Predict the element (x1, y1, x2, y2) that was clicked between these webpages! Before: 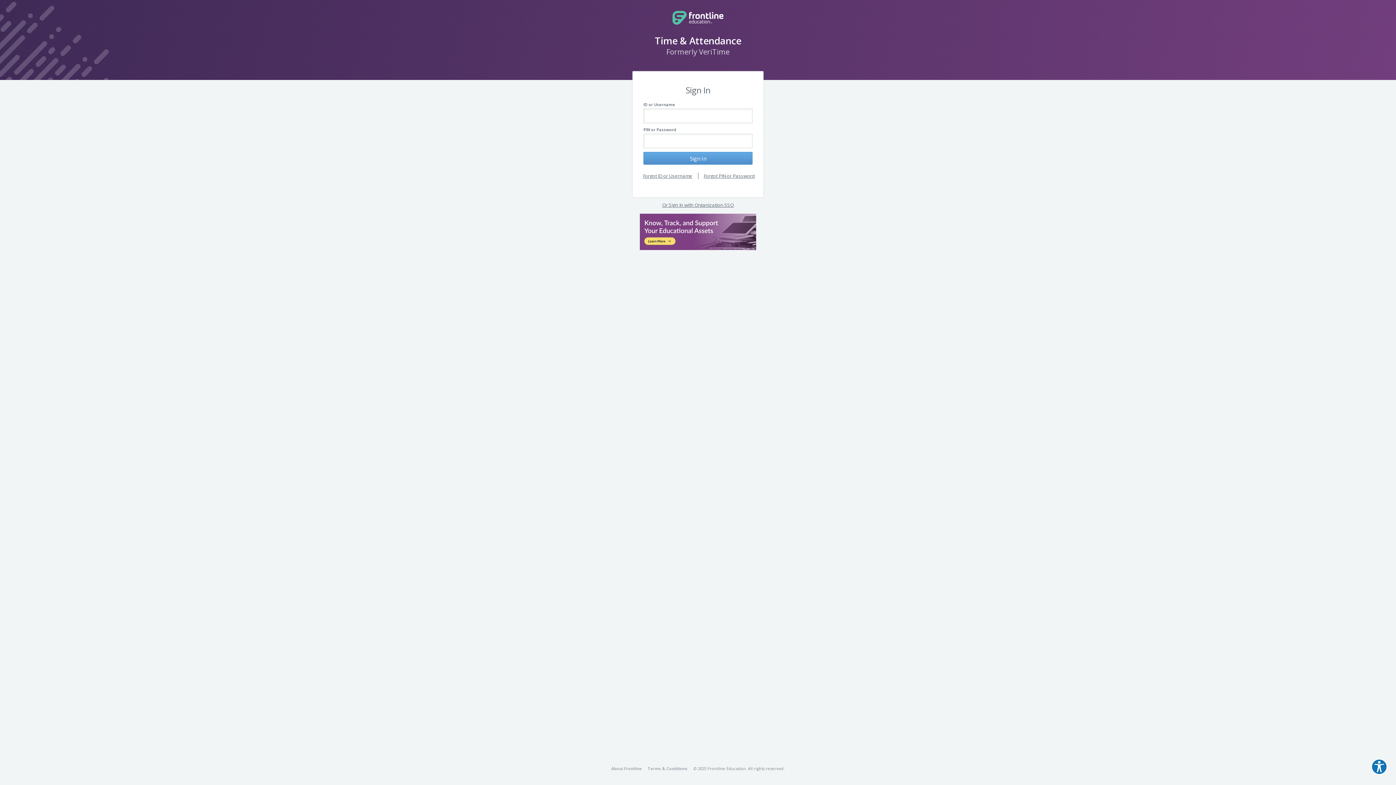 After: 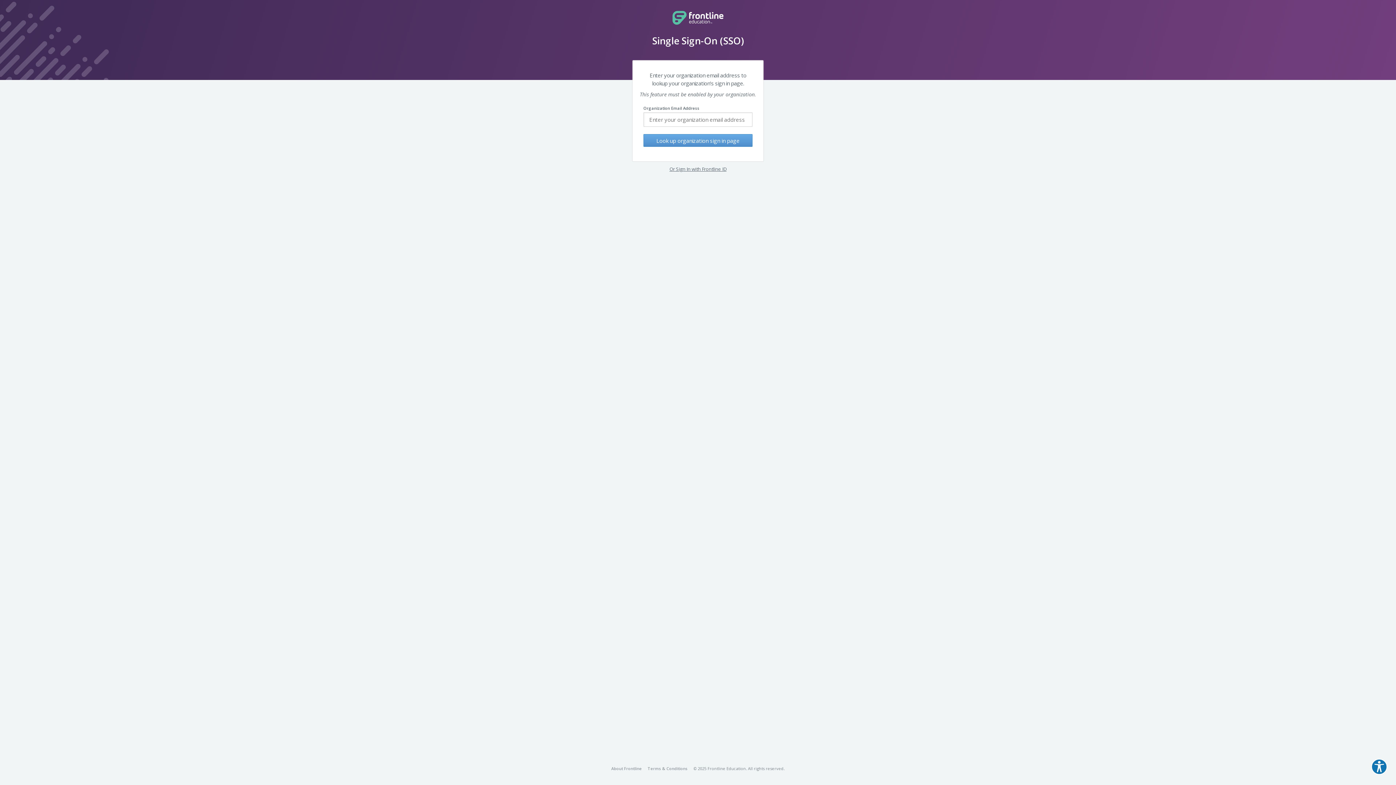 Action: label: Or Sign In with Organization SSO bbox: (662, 201, 734, 208)